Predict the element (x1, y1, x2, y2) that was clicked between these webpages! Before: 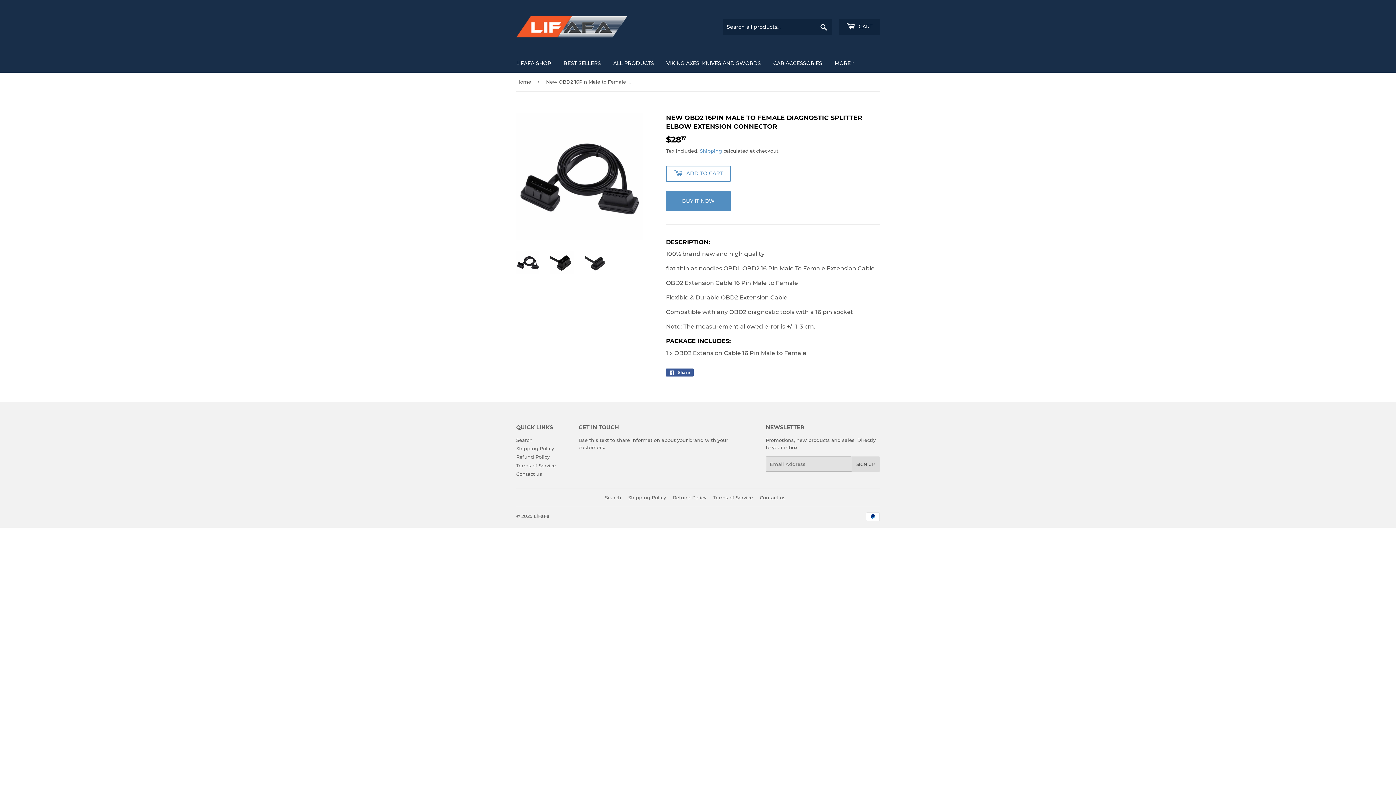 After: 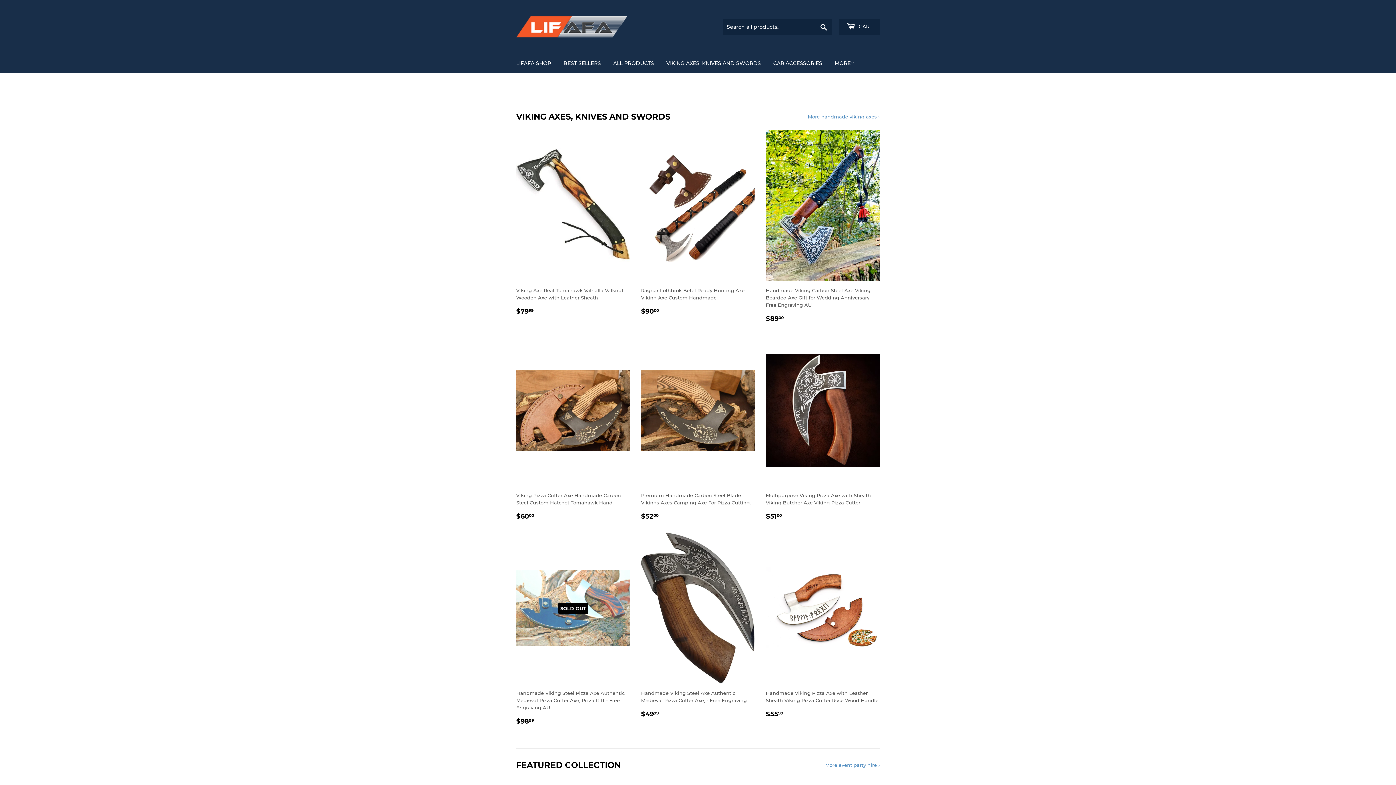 Action: bbox: (510, 53, 556, 72) label: LIFAFA SHOP